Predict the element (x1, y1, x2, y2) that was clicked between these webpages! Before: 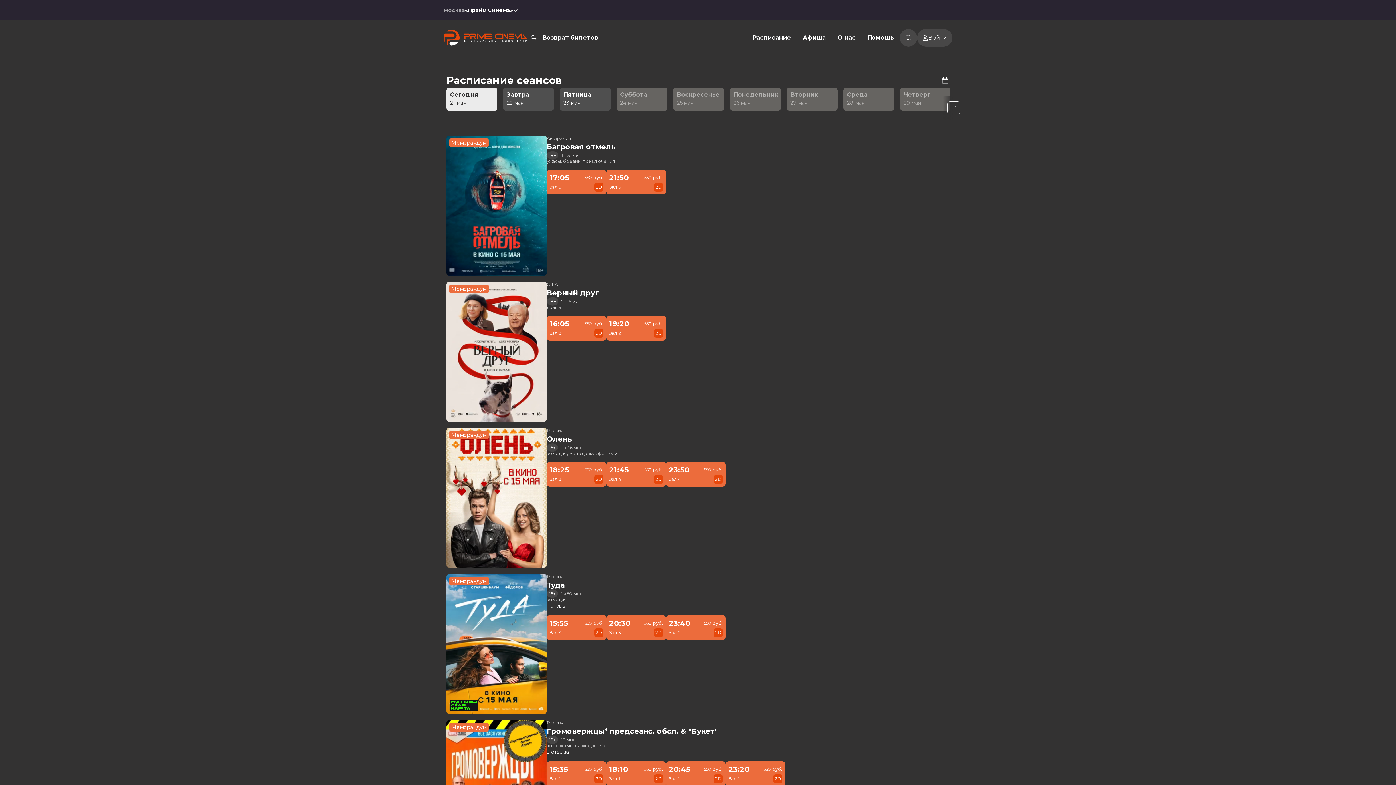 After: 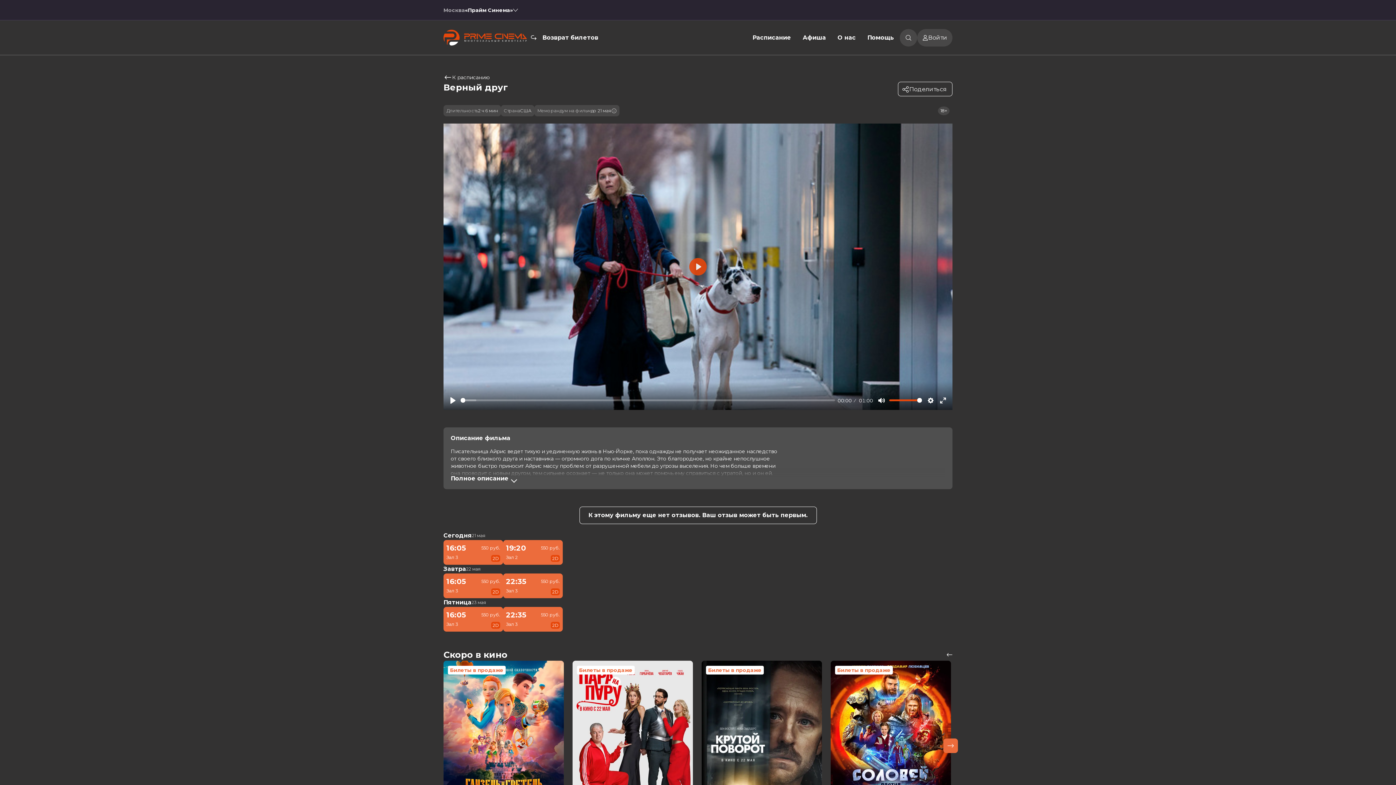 Action: label: Верный друг bbox: (546, 287, 666, 298)